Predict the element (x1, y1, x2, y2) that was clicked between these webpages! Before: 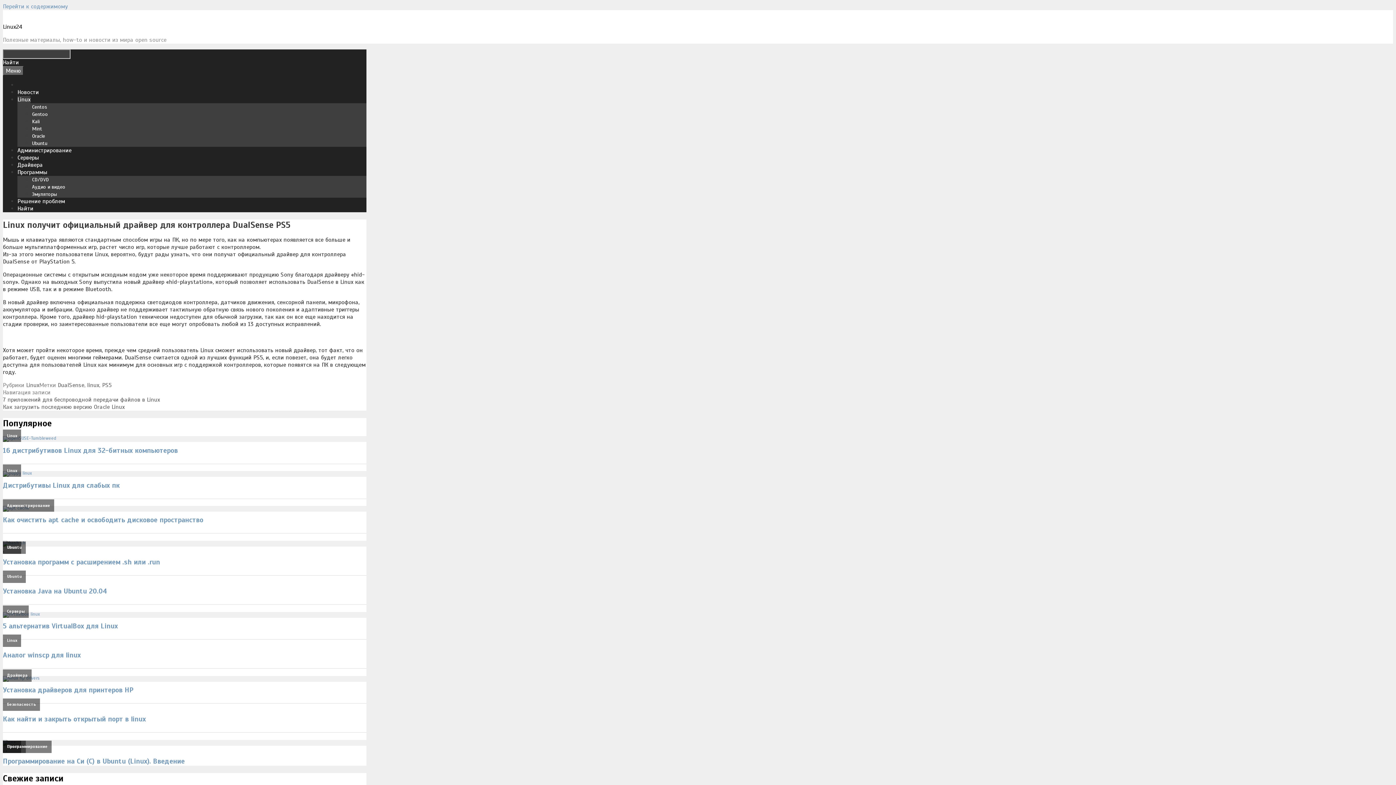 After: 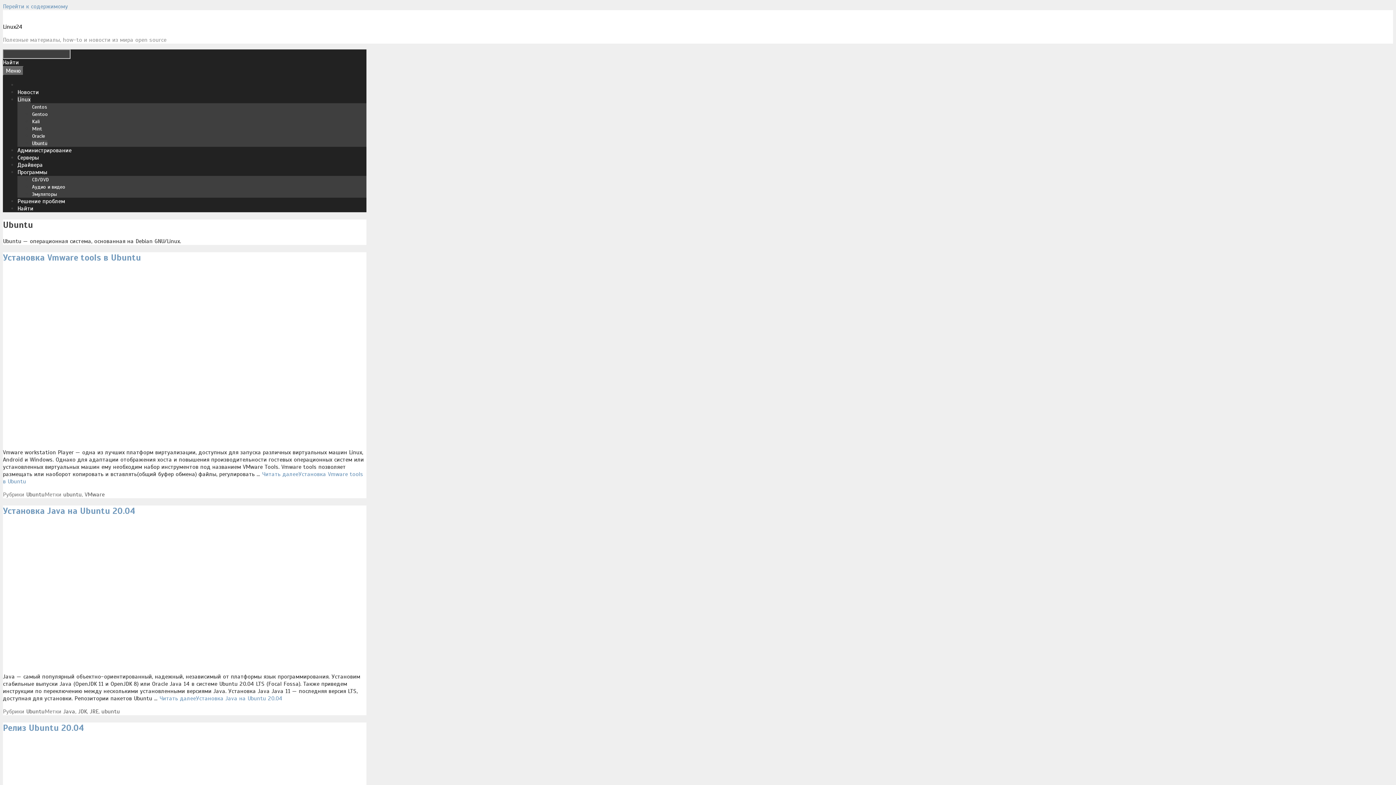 Action: label: Ubuntu bbox: (2, 571, 25, 583)